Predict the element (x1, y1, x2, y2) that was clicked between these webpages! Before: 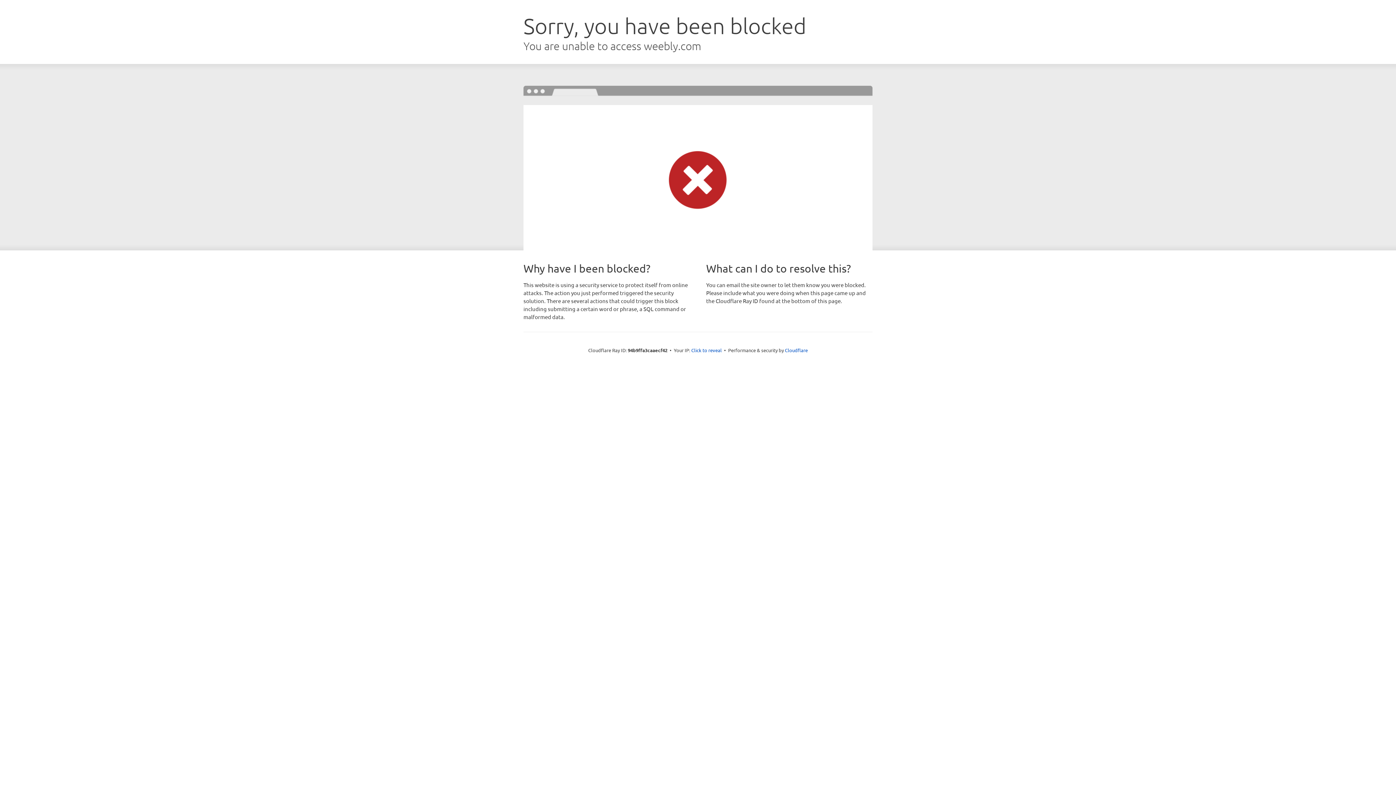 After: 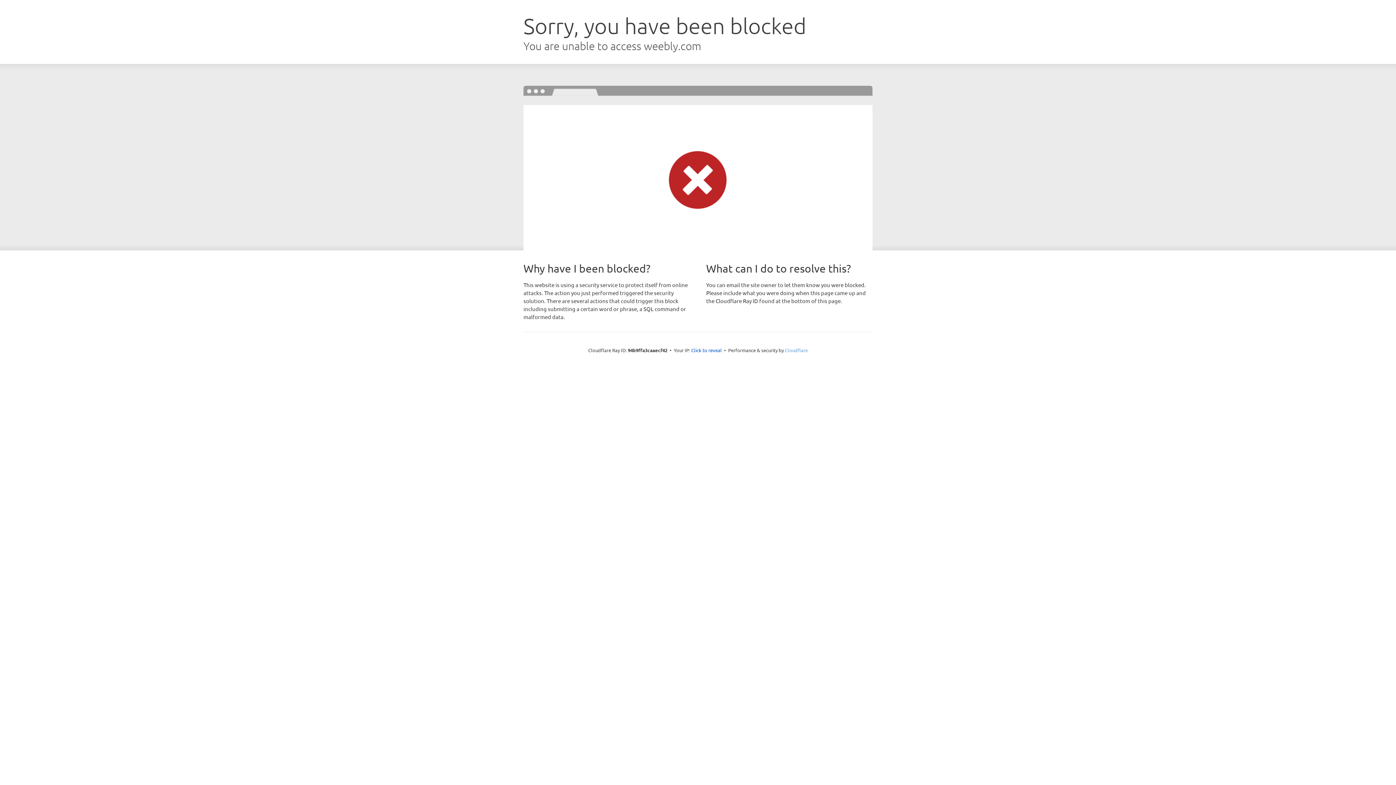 Action: bbox: (785, 347, 808, 353) label: Cloudflare